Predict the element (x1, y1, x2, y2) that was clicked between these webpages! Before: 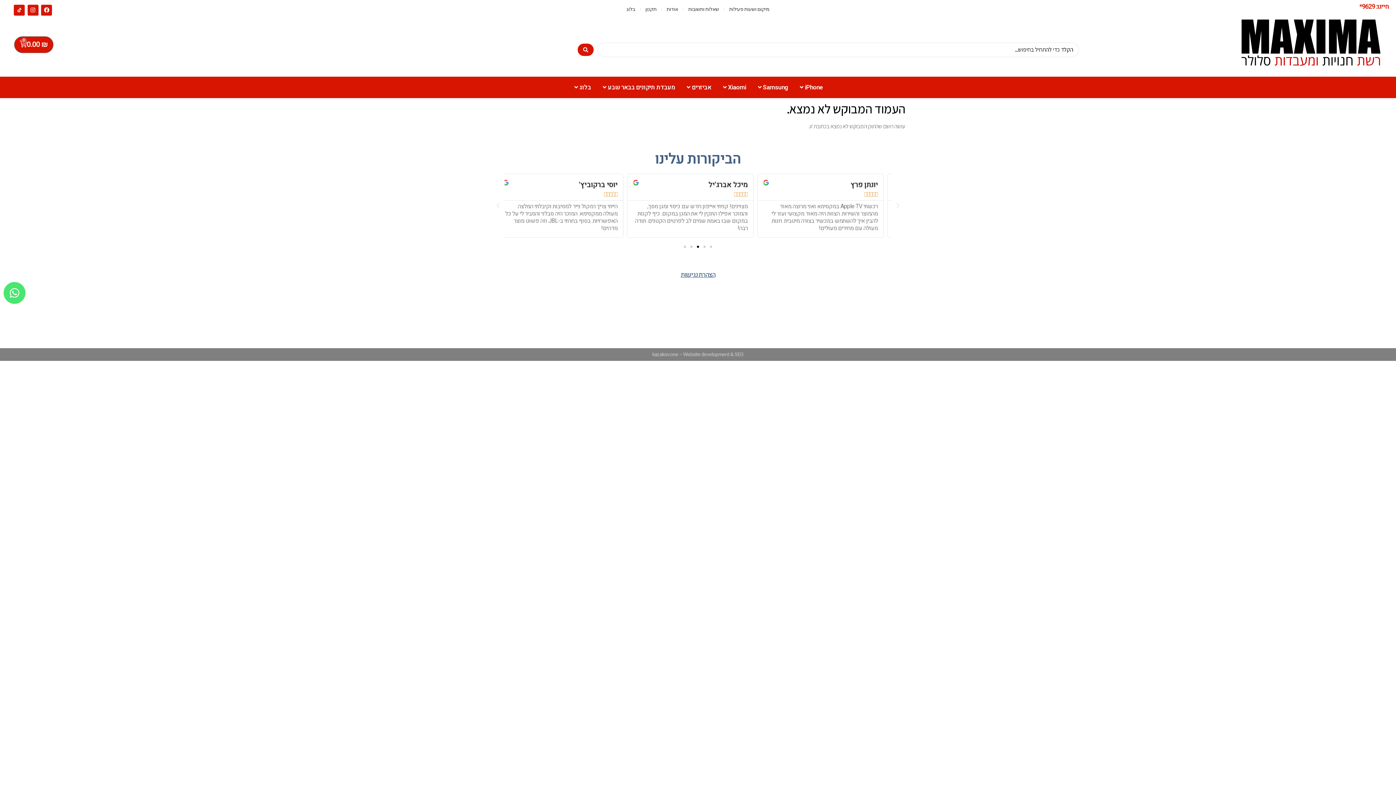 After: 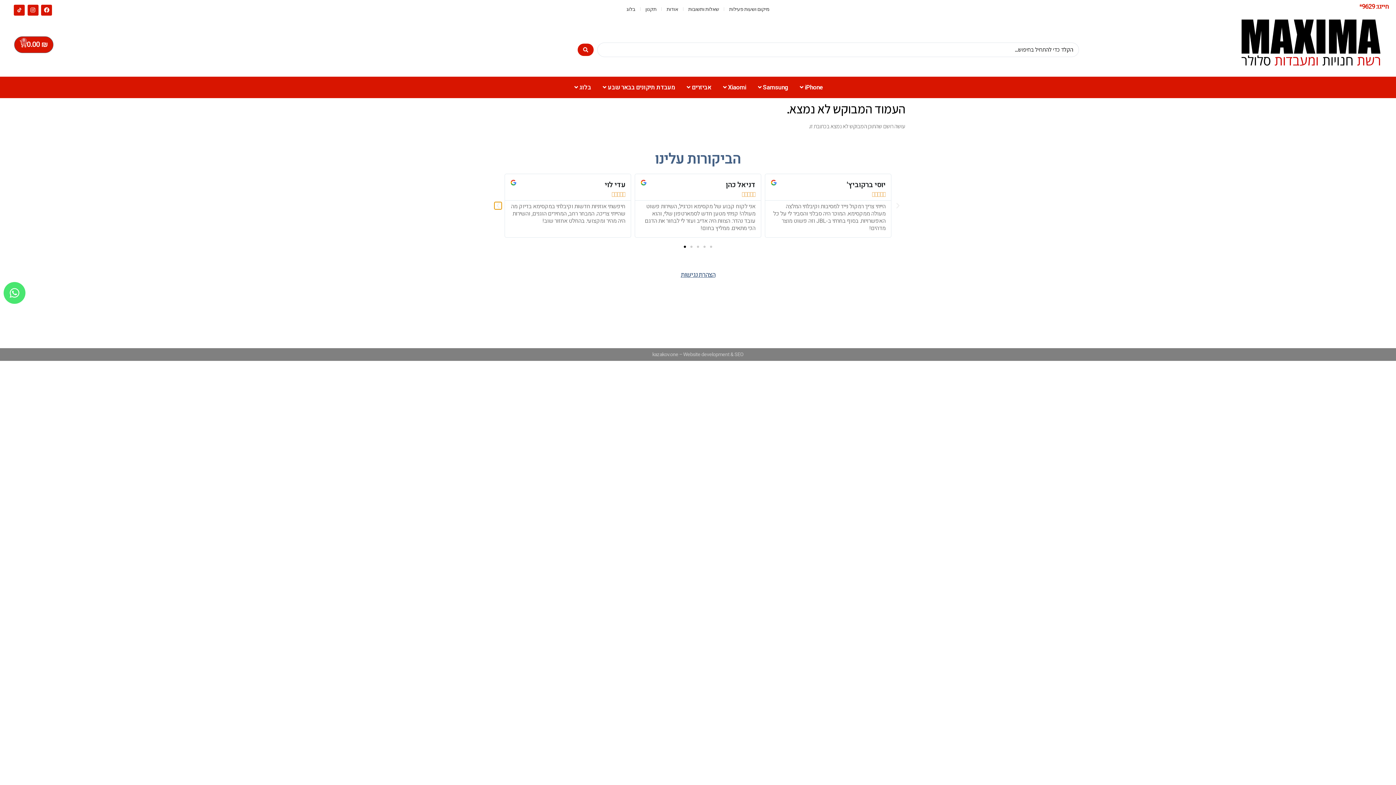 Action: bbox: (494, 202, 501, 209) label: Next slide